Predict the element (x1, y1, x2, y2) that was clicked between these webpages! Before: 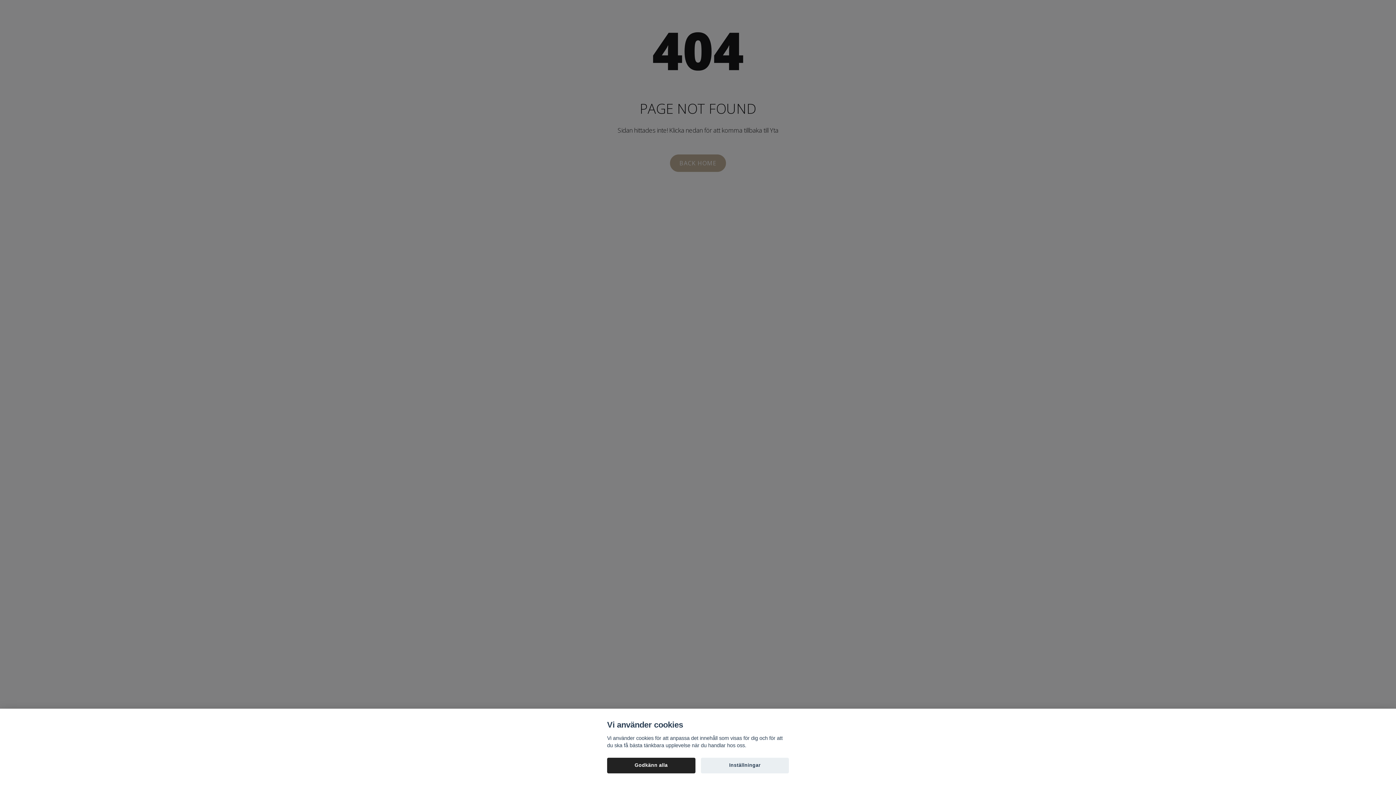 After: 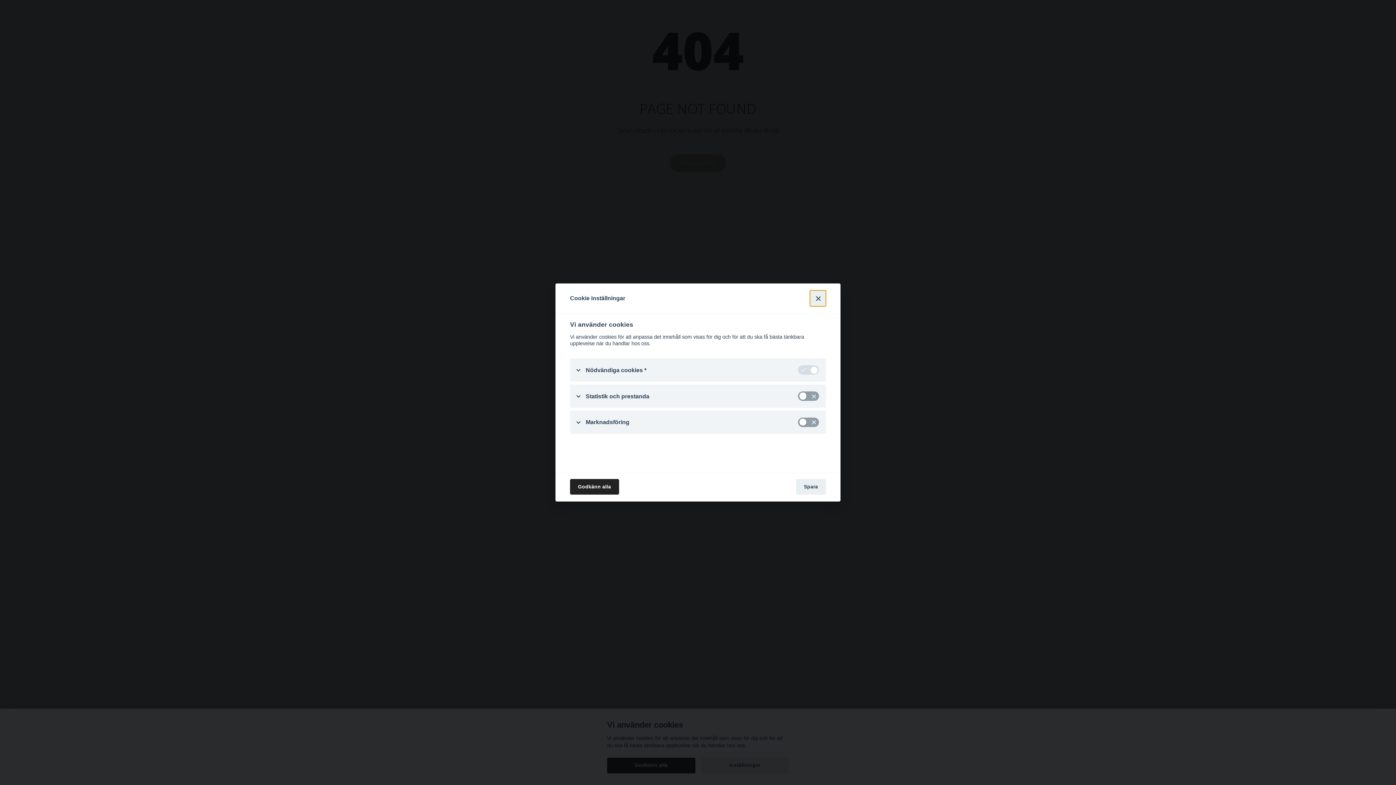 Action: bbox: (700, 758, 789, 773) label: Inställningar